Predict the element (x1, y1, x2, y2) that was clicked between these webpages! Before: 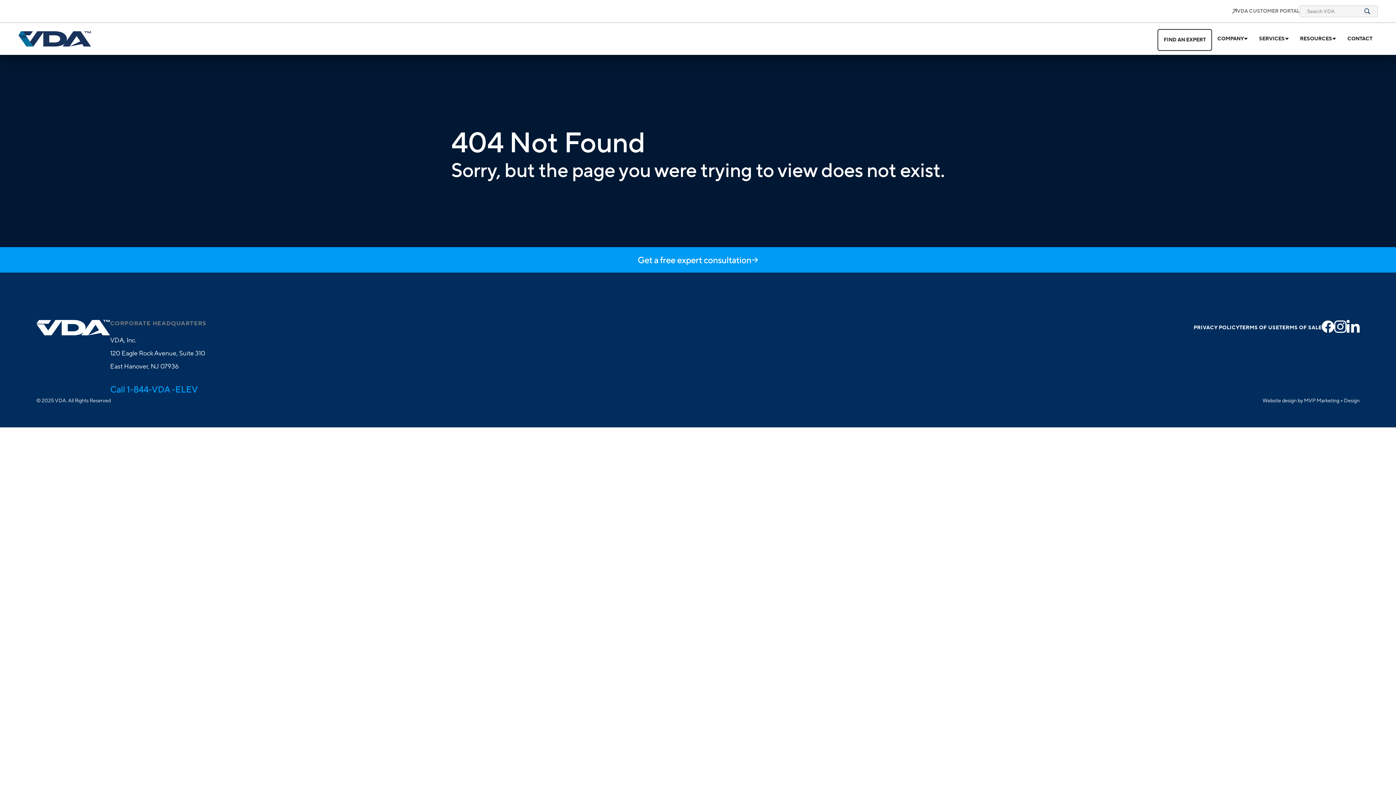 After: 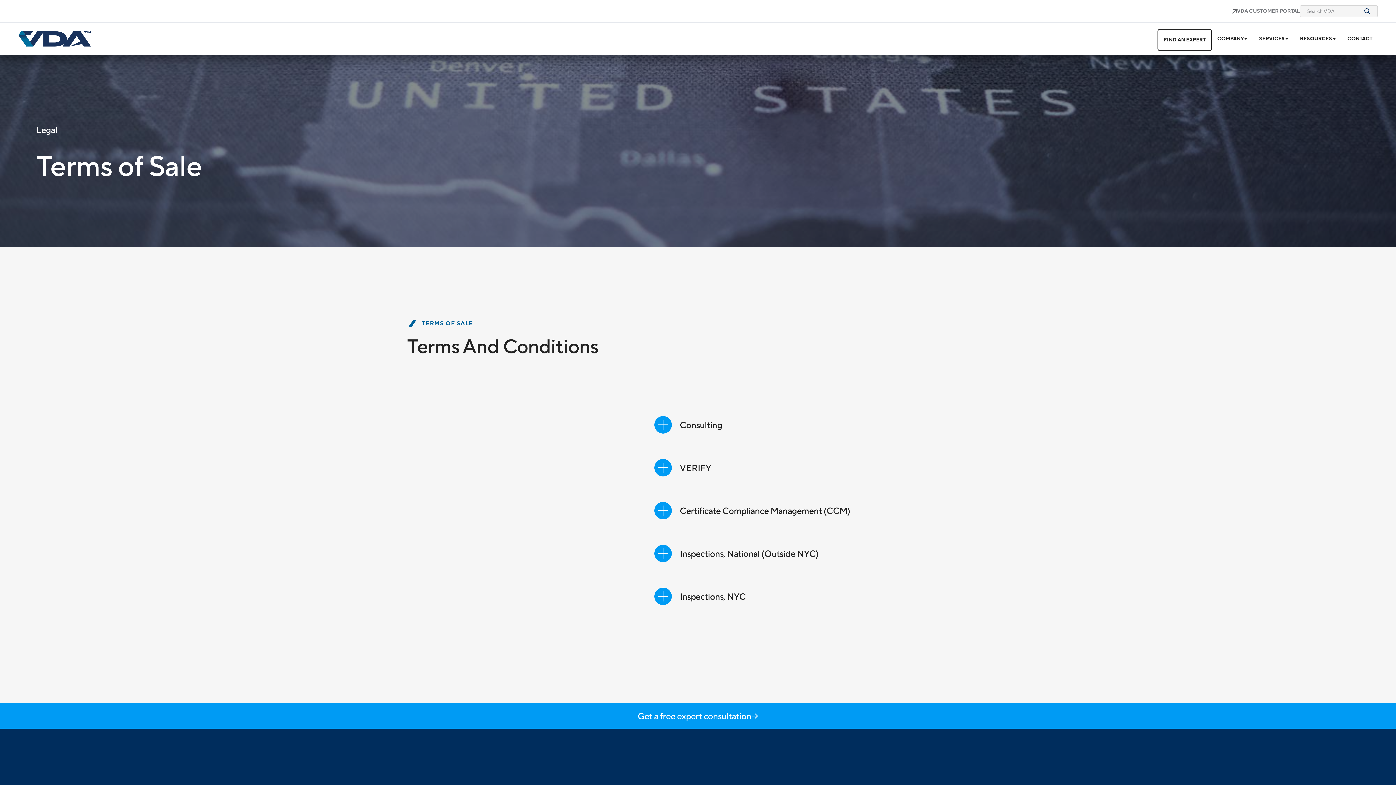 Action: bbox: (1279, 322, 1322, 333) label: TERMS OF SALE